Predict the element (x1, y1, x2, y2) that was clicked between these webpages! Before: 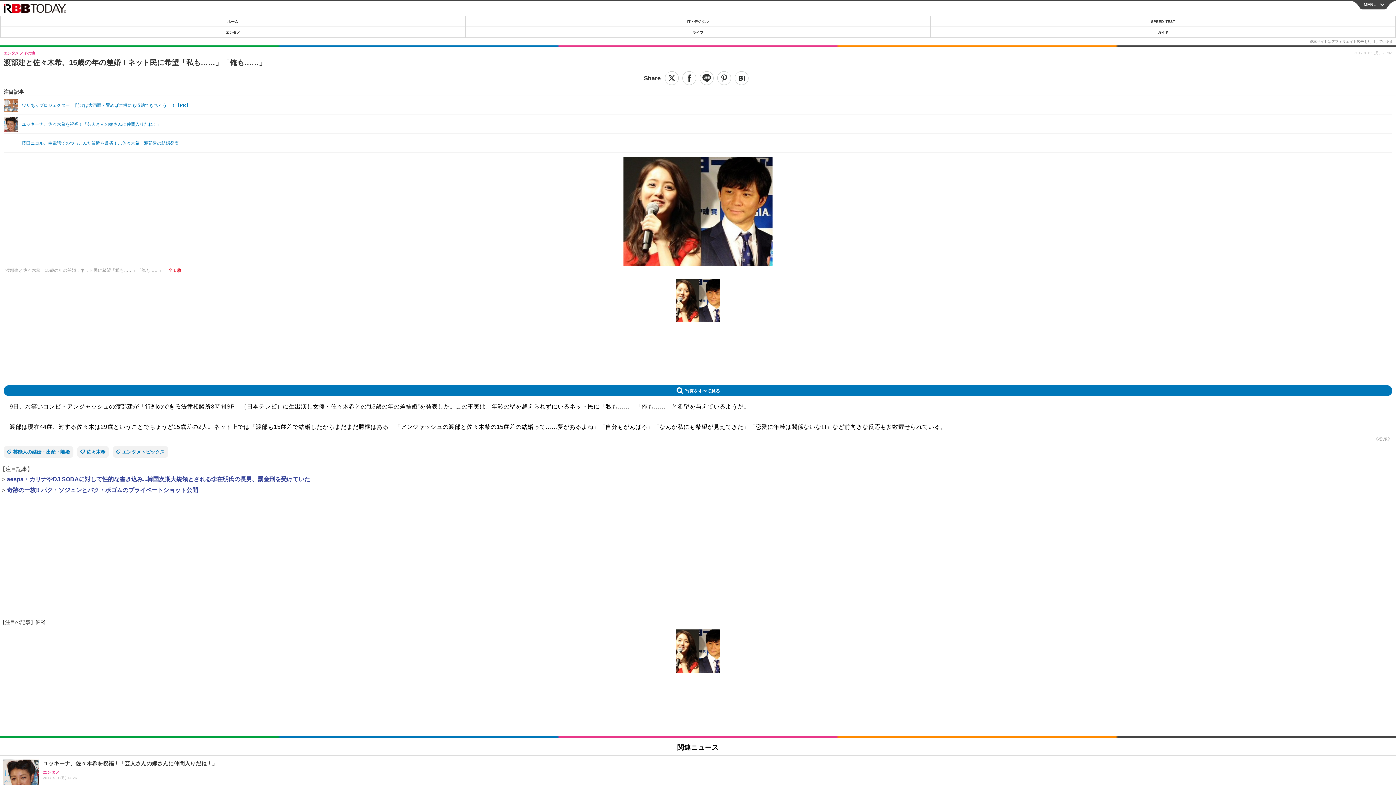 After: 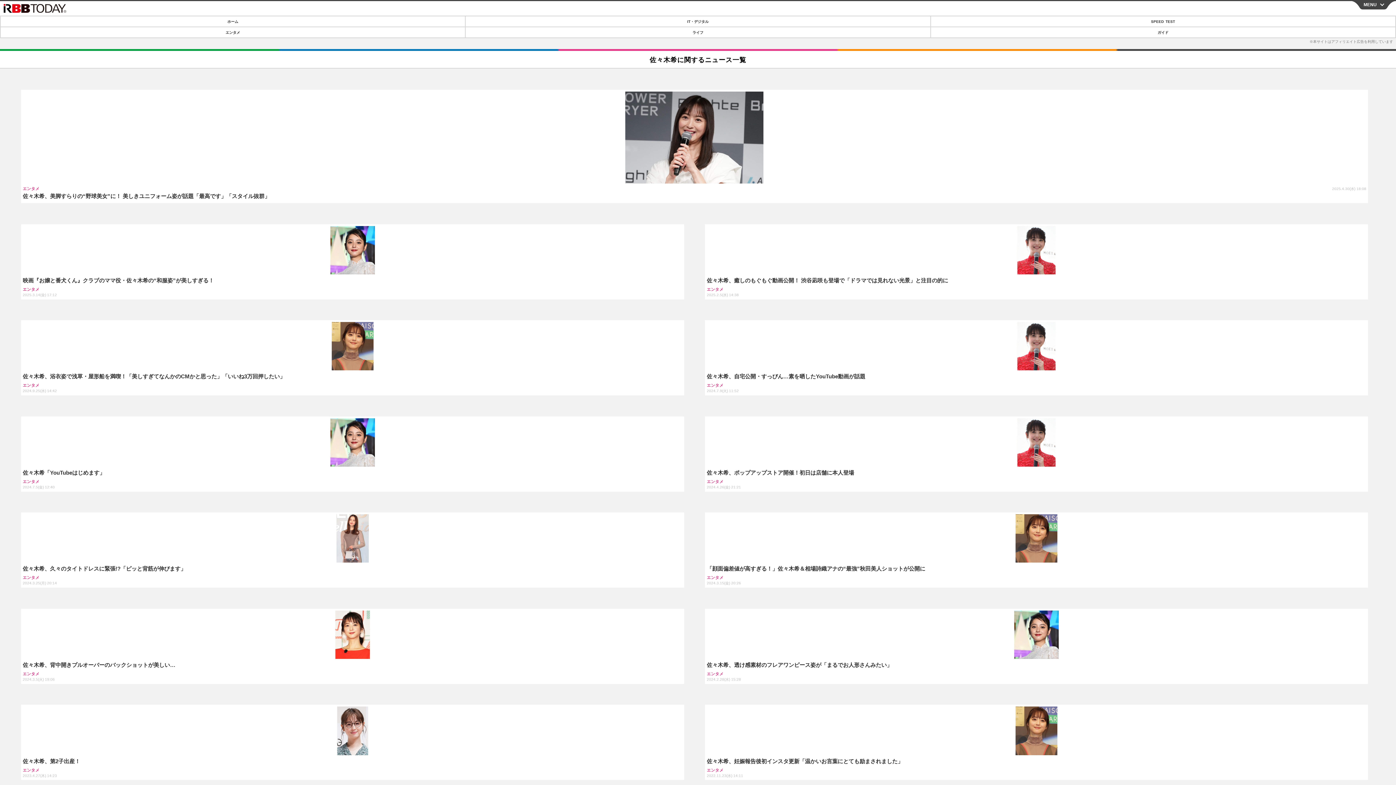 Action: label: 佐々木希 bbox: (77, 446, 109, 458)